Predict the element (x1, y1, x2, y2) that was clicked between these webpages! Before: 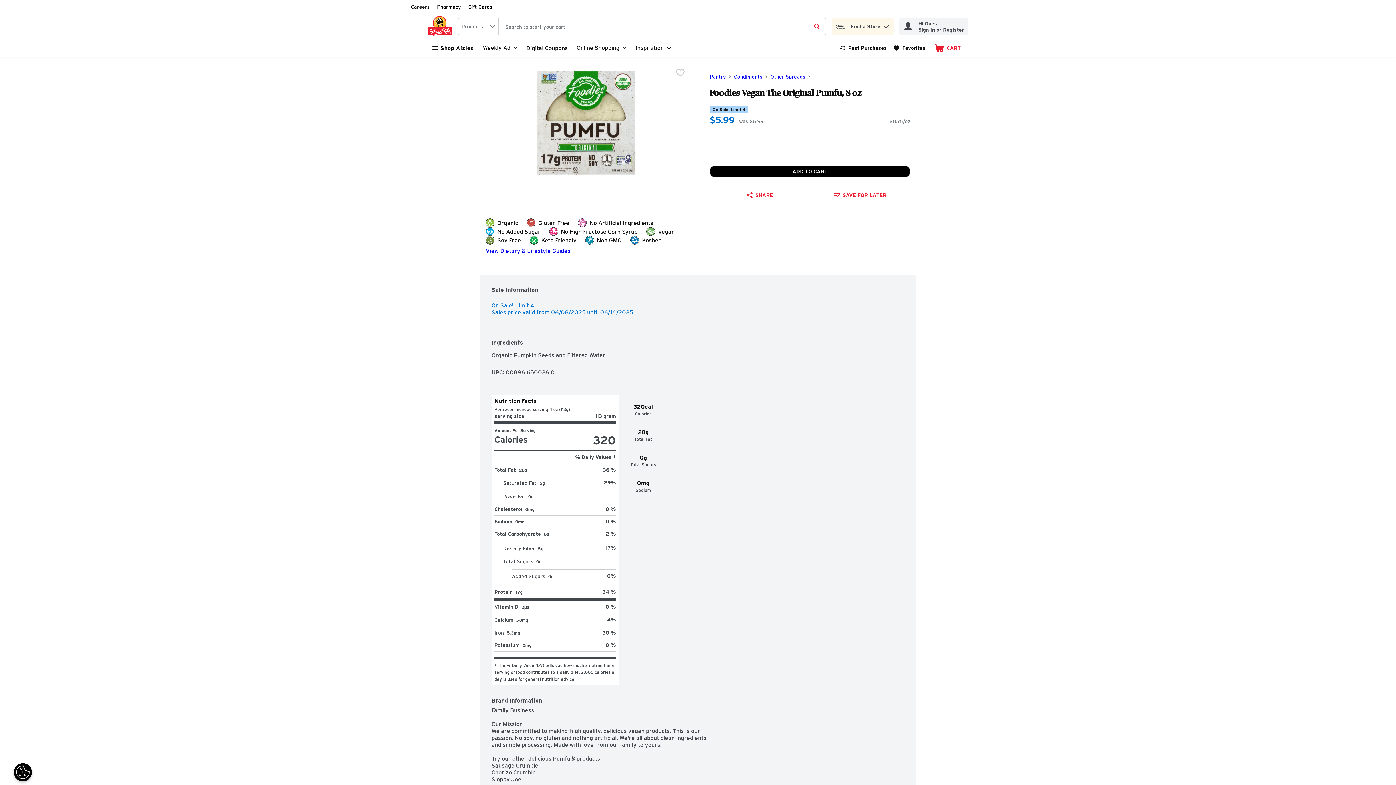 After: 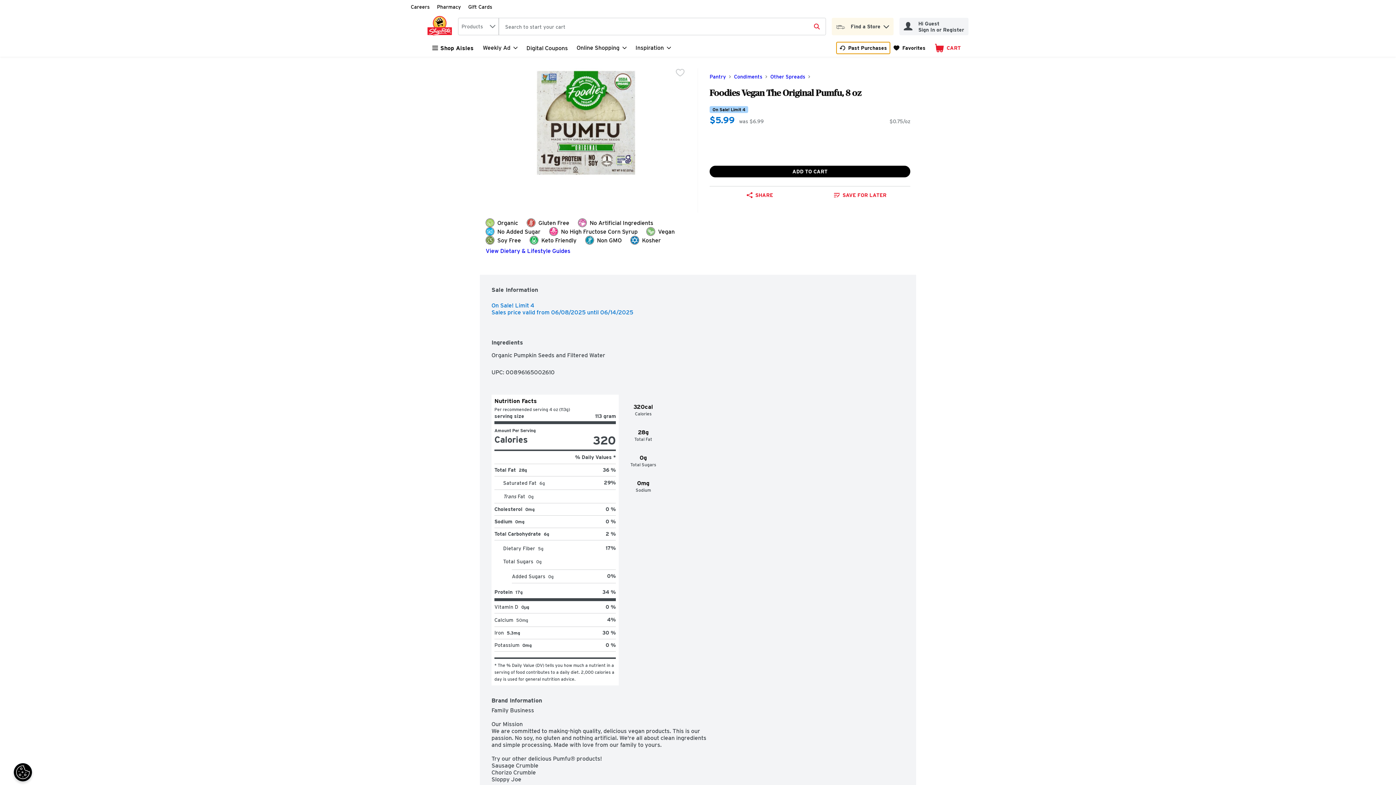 Action: bbox: (836, 41, 890, 54) label: Past Purchases